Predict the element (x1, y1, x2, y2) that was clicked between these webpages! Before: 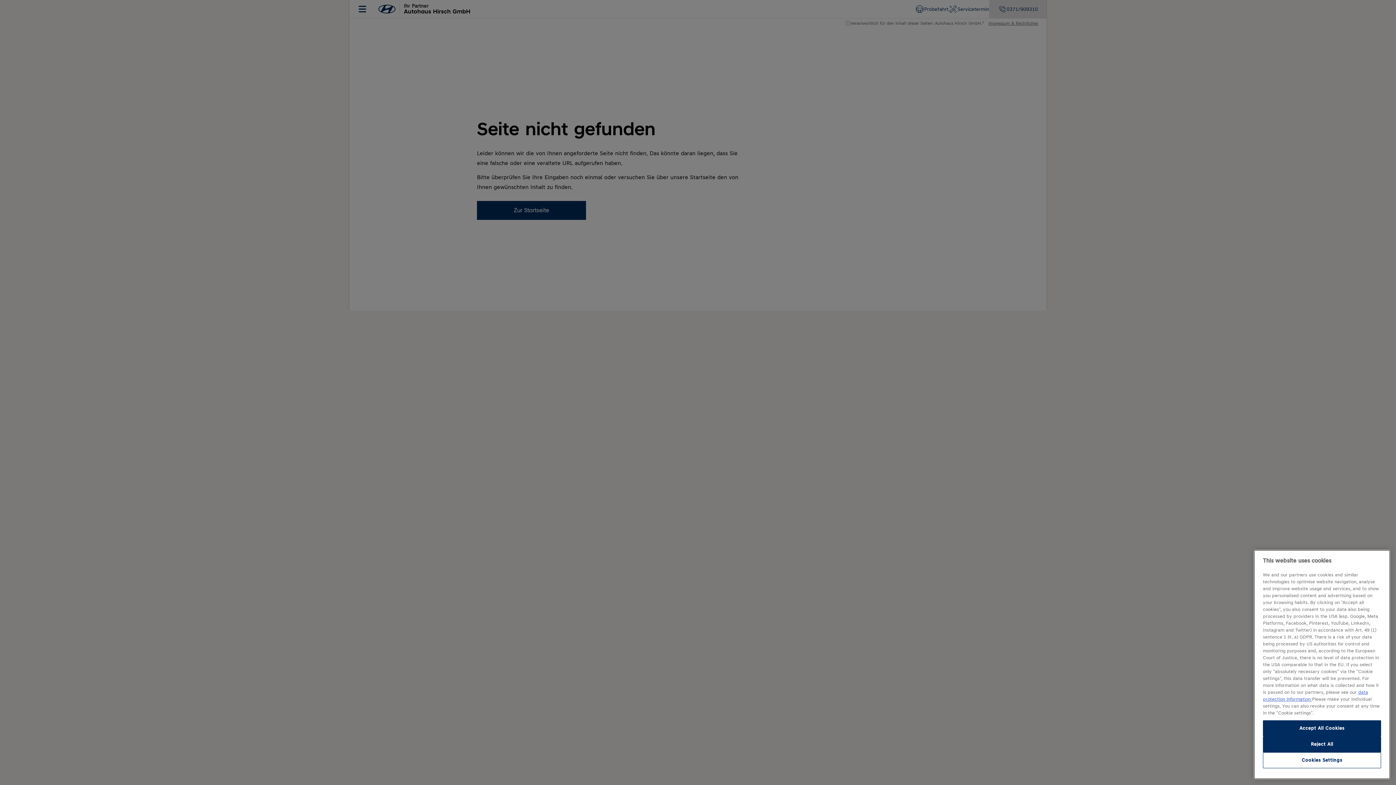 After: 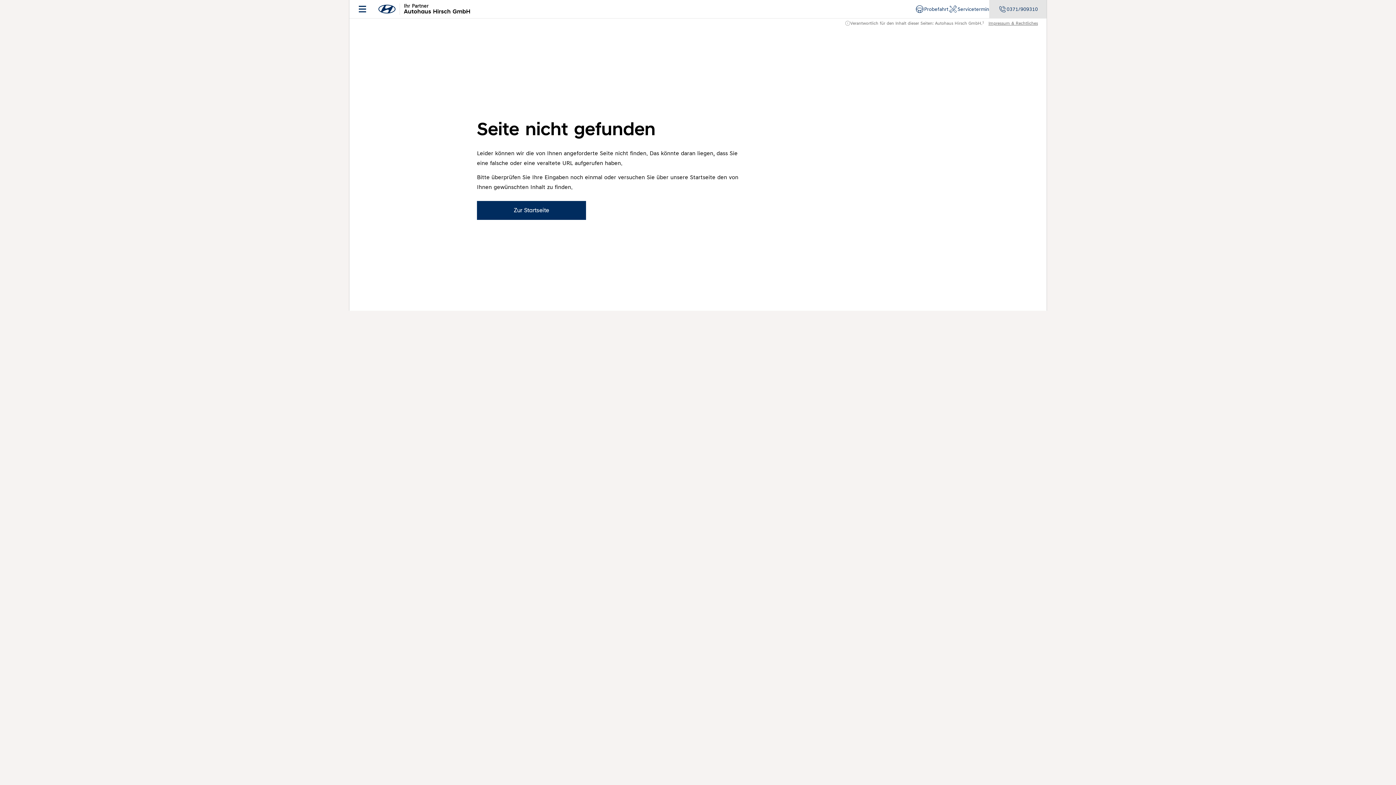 Action: label: Reject All bbox: (1263, 736, 1381, 752)